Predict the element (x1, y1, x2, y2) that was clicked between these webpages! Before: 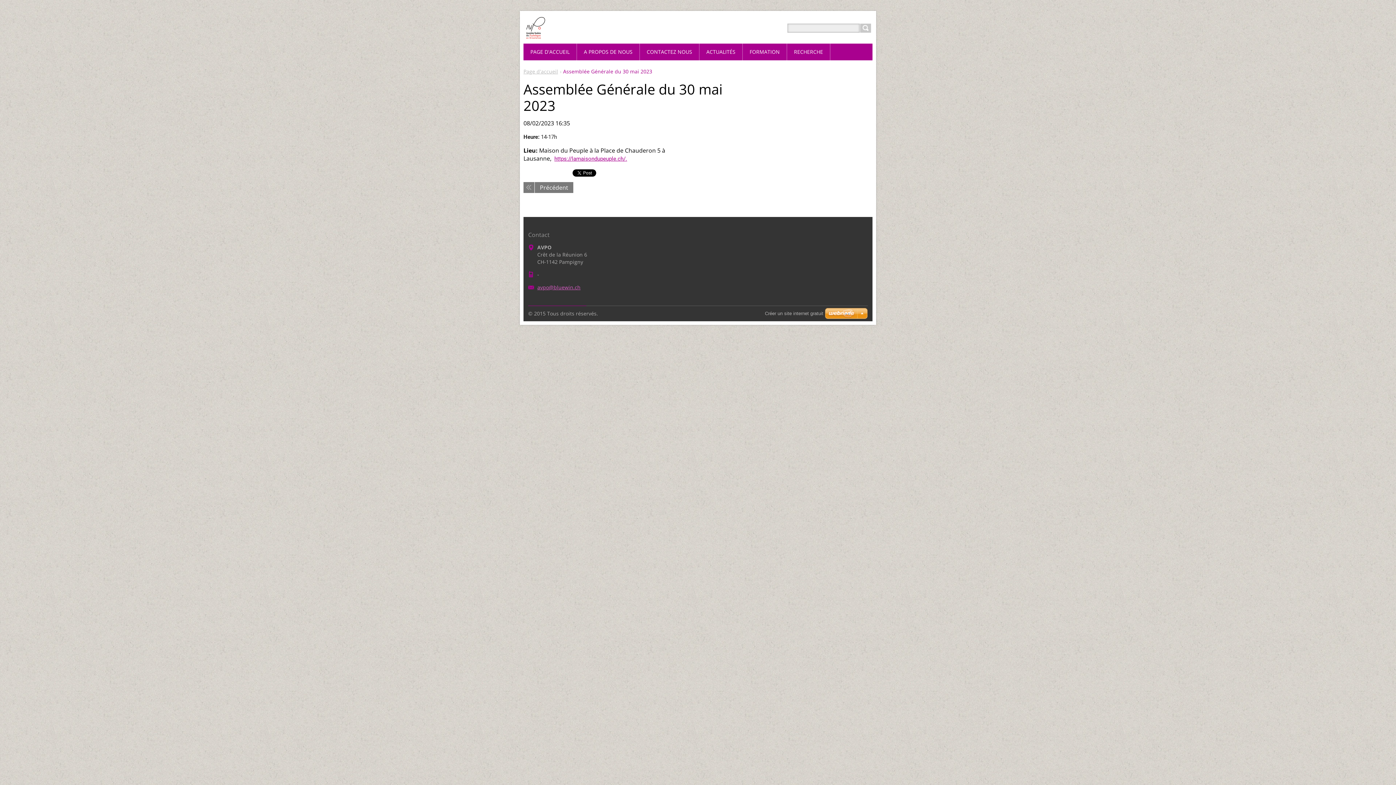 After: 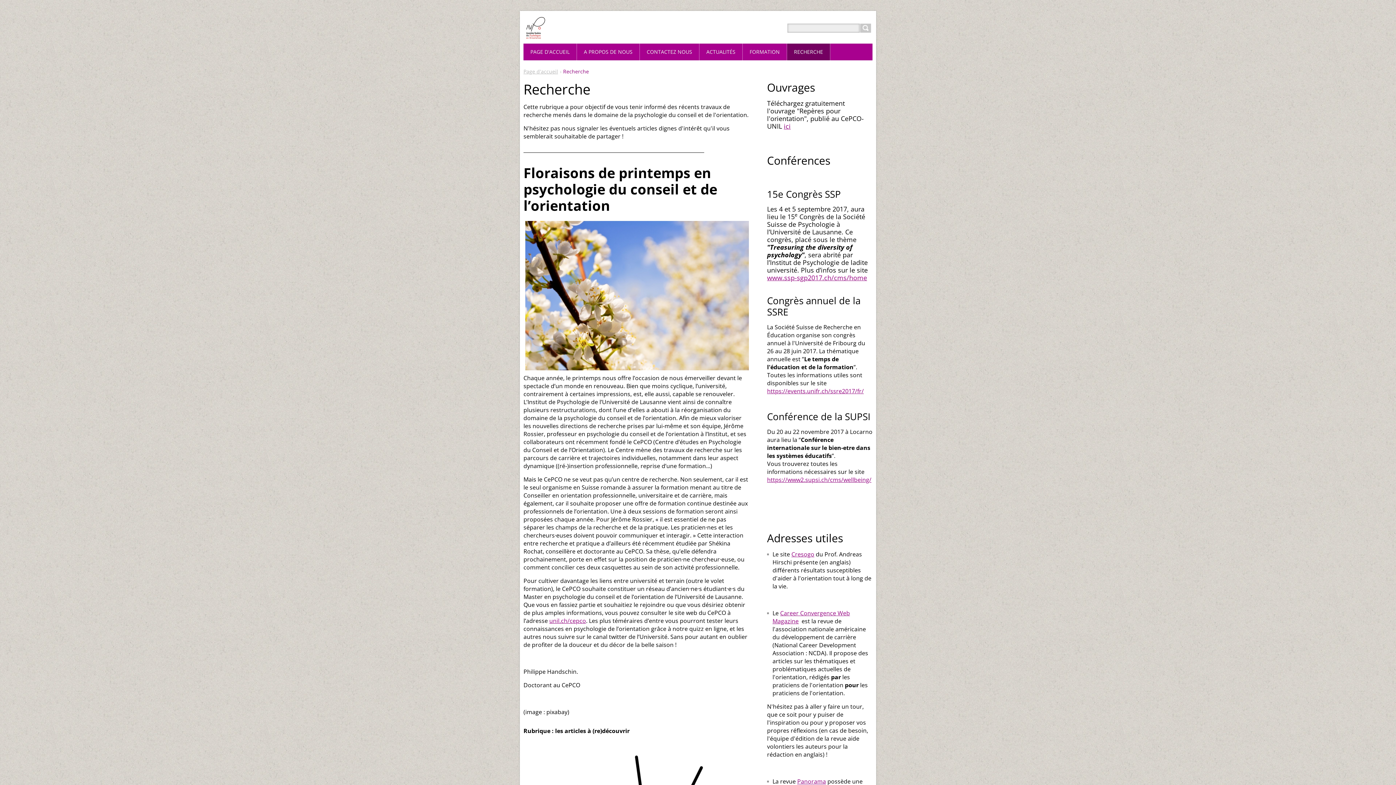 Action: label: RECHERCHE bbox: (787, 43, 830, 60)